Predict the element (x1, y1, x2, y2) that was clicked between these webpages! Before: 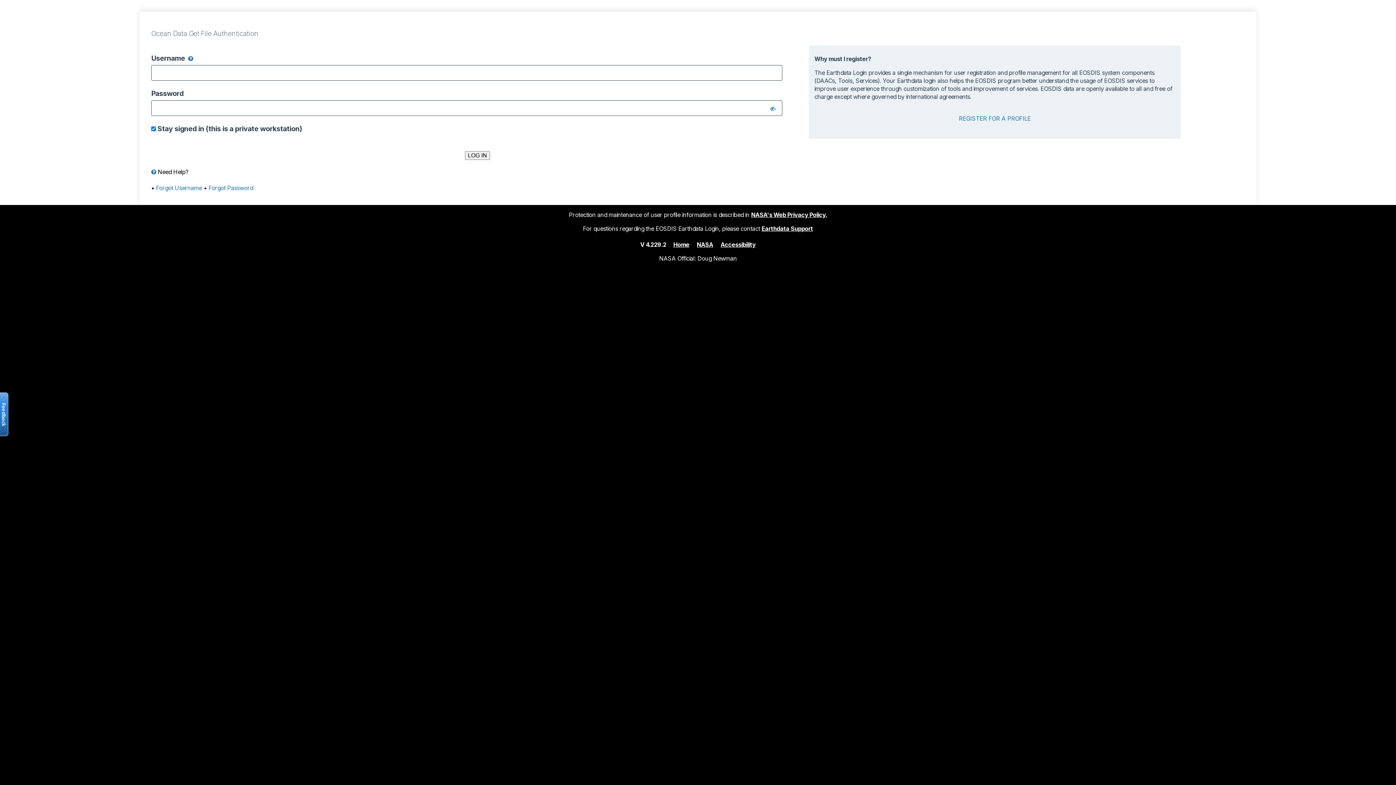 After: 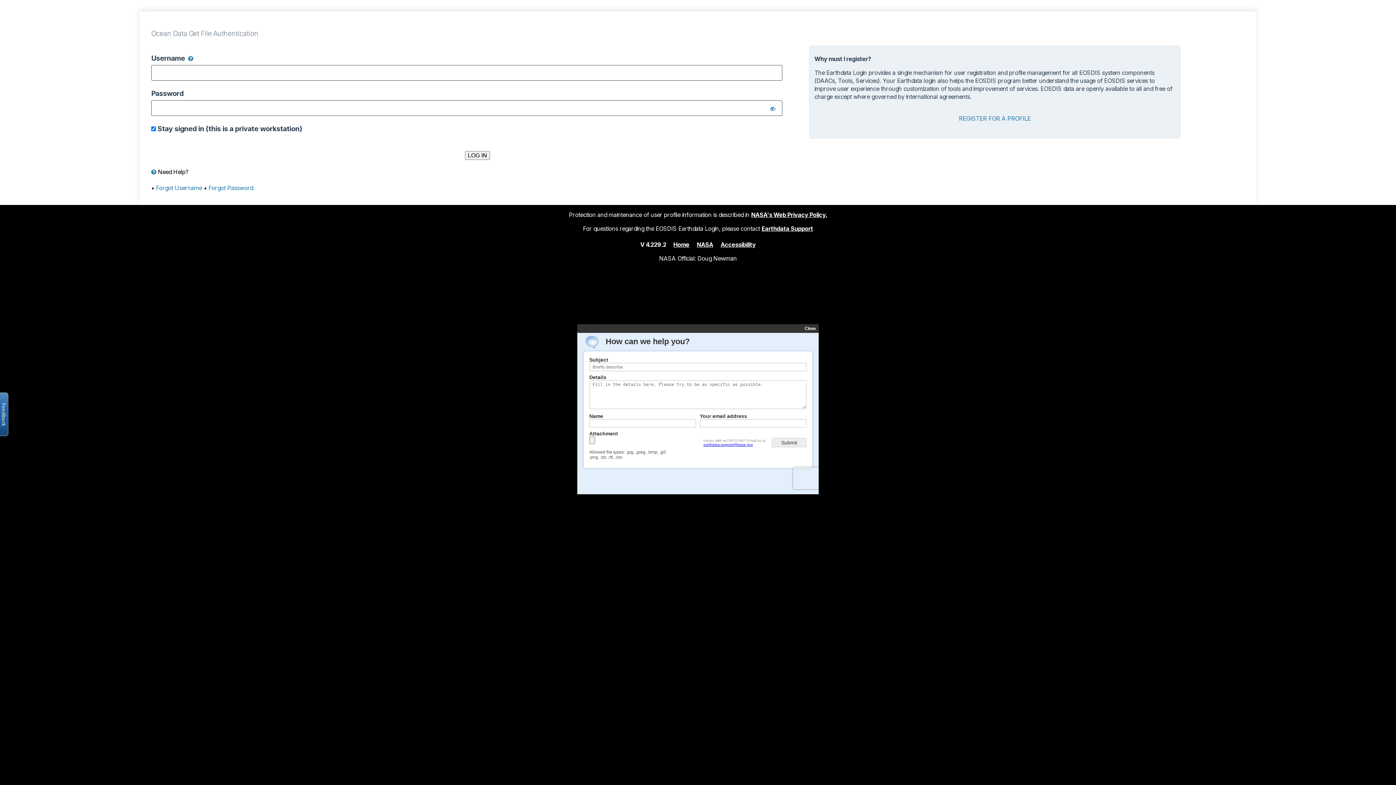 Action: bbox: (-2, 392, 8, 436) label: Open the feedback form